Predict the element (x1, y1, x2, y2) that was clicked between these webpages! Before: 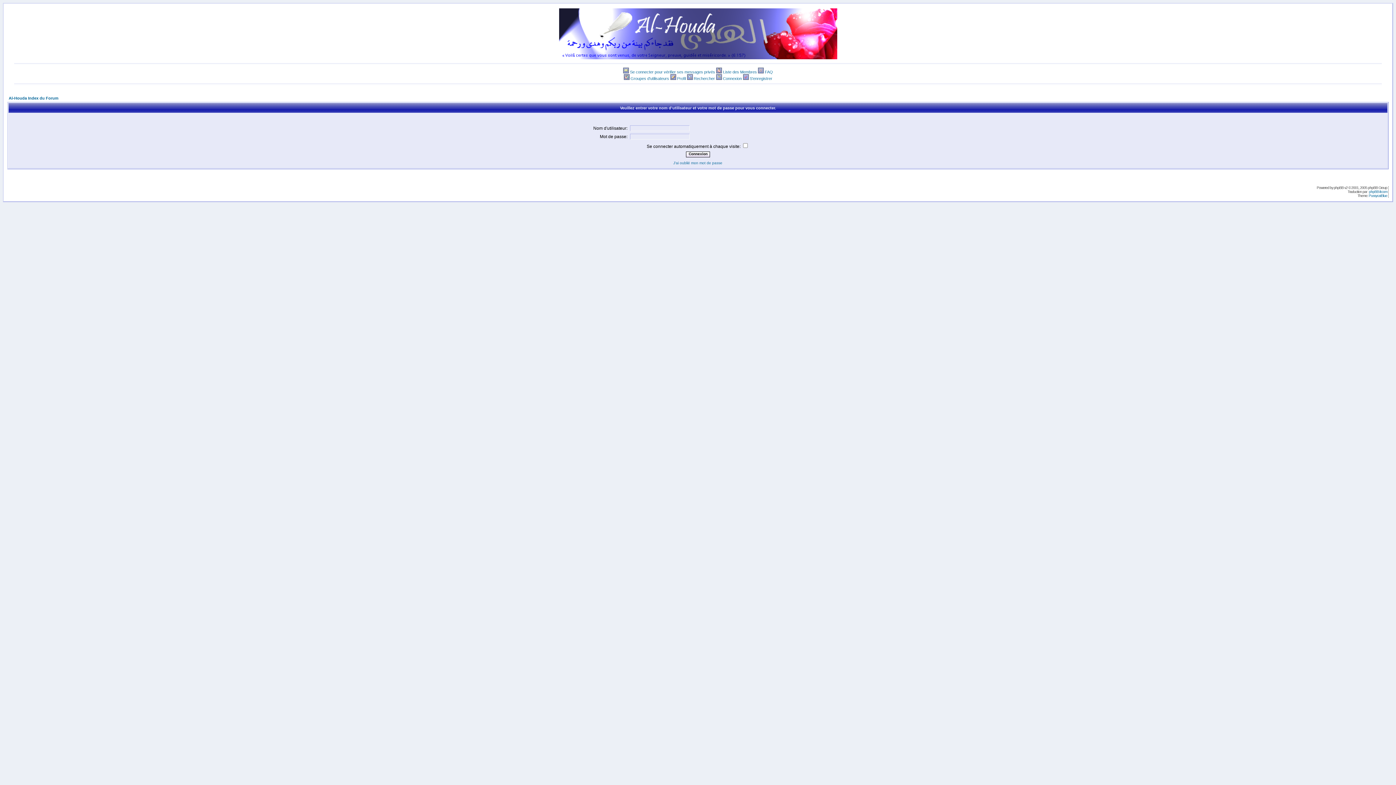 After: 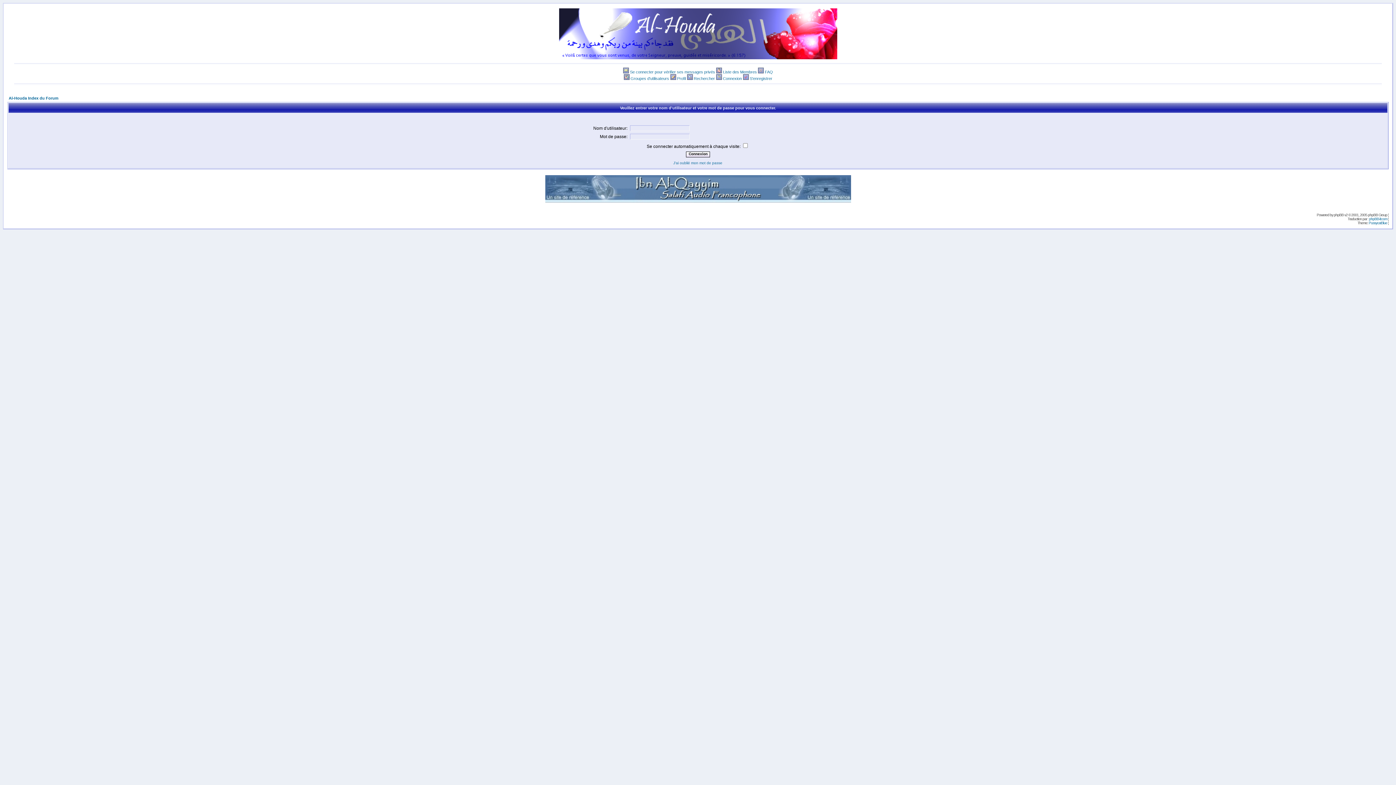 Action: label: Liste des Membres bbox: (723, 69, 757, 74)